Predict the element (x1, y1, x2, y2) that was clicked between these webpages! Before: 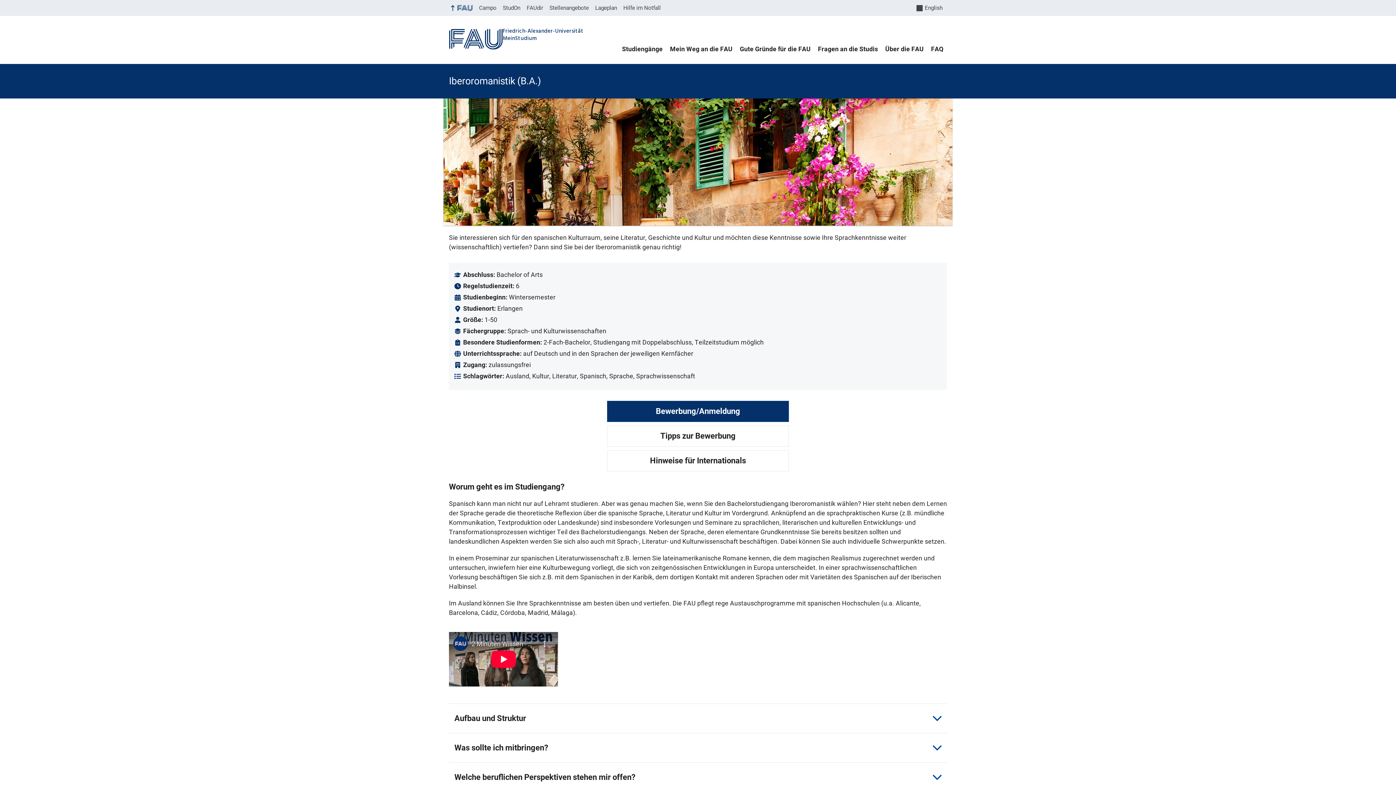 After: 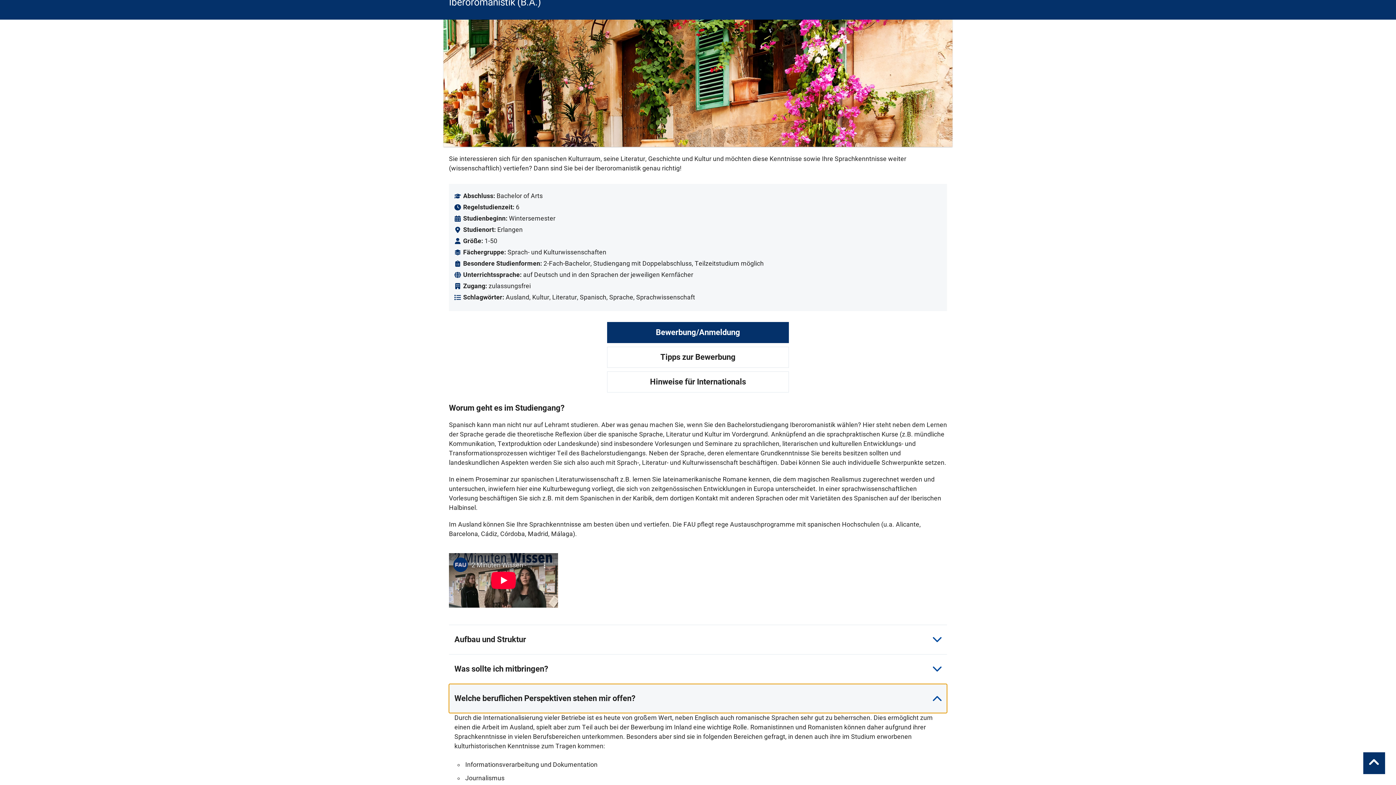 Action: label: Welche beruflichen Perspektiven stehen mir offen? bbox: (449, 763, 947, 792)